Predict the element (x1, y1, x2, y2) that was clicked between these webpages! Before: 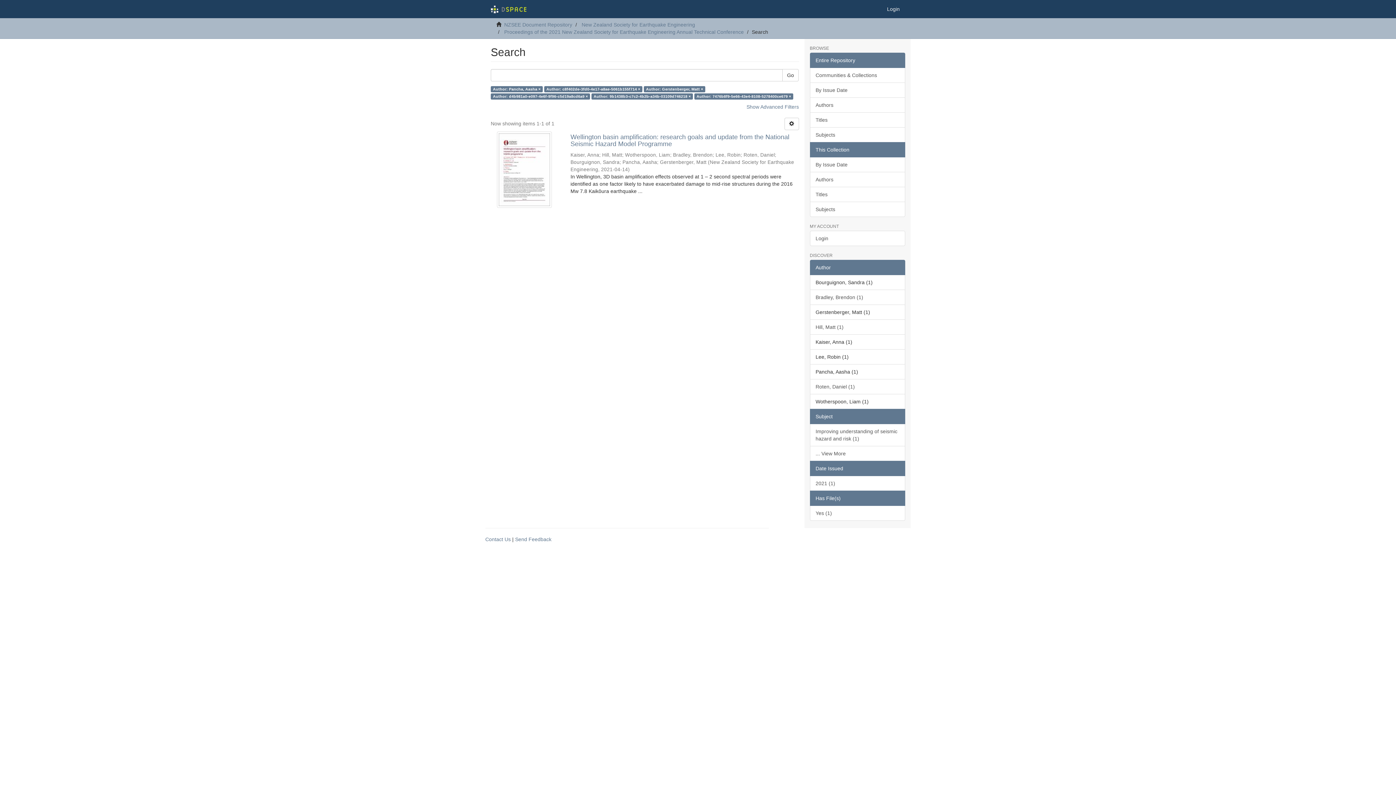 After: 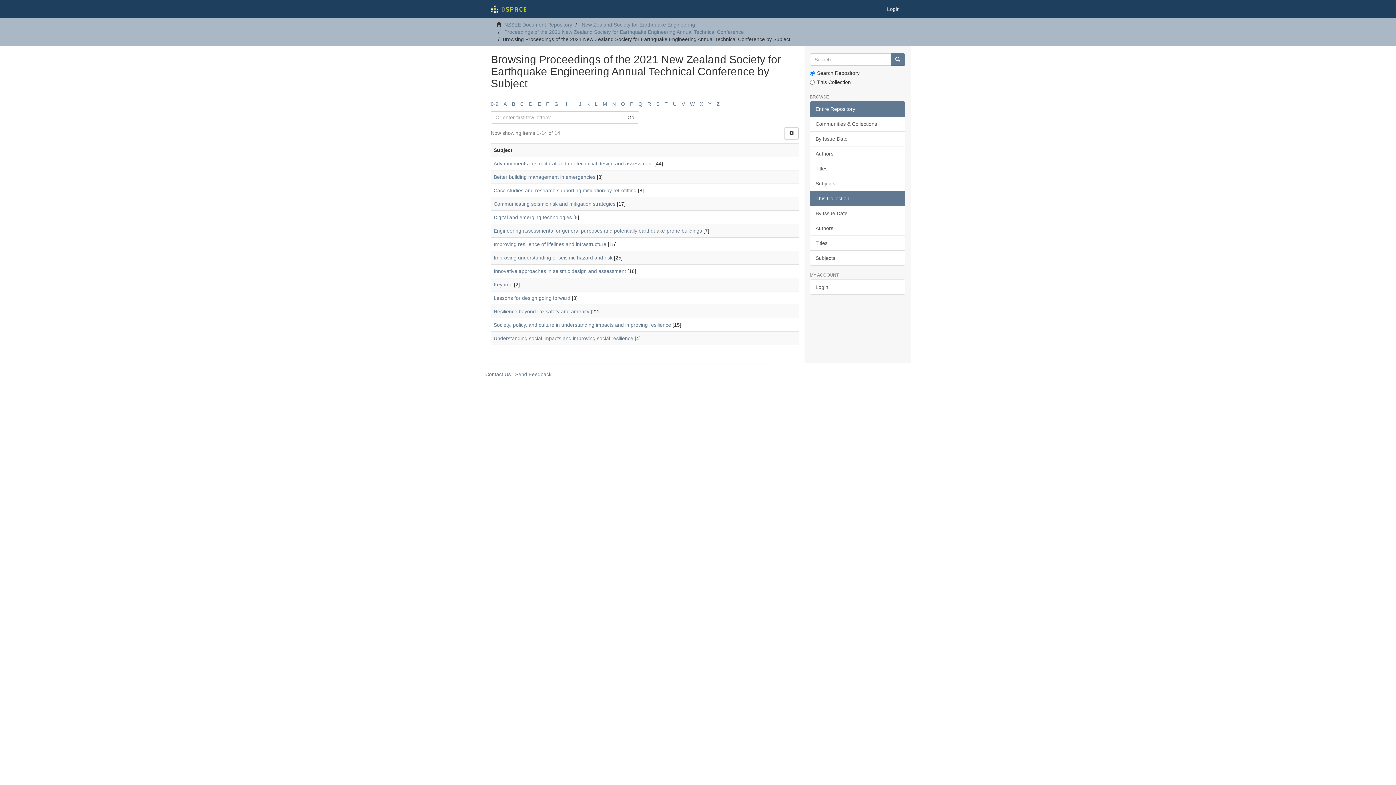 Action: label: Subjects bbox: (810, 201, 905, 217)